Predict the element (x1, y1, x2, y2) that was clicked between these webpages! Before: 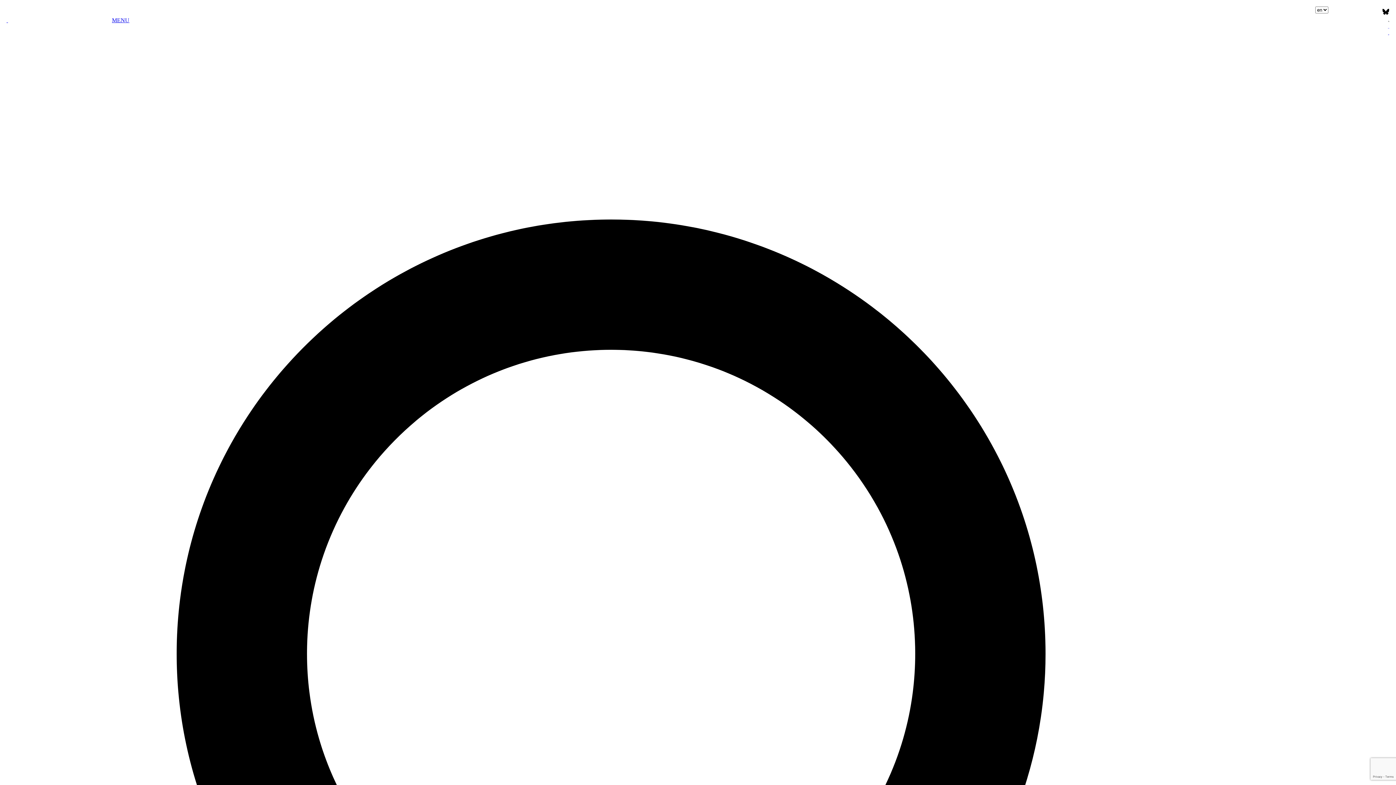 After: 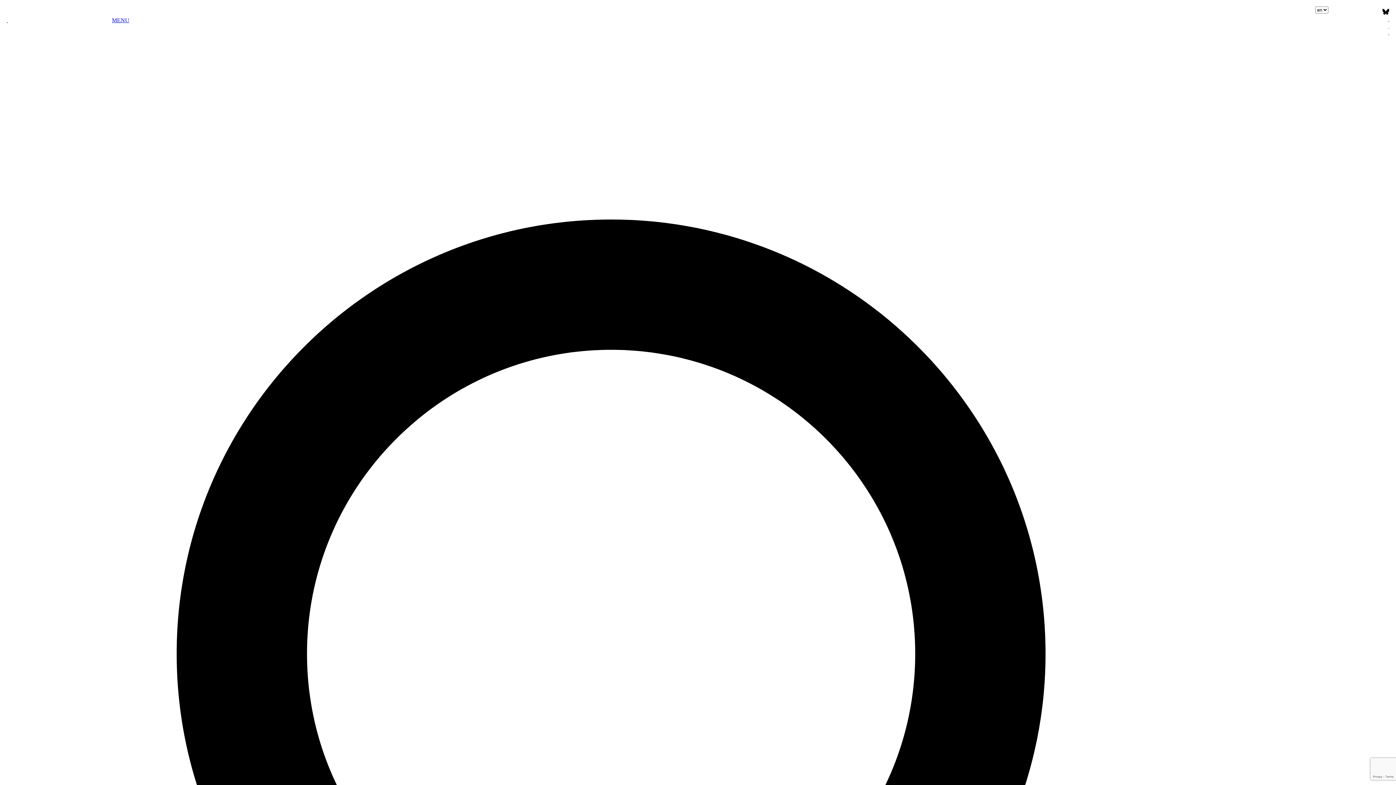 Action: label:   bbox: (1388, 23, 1389, 29)